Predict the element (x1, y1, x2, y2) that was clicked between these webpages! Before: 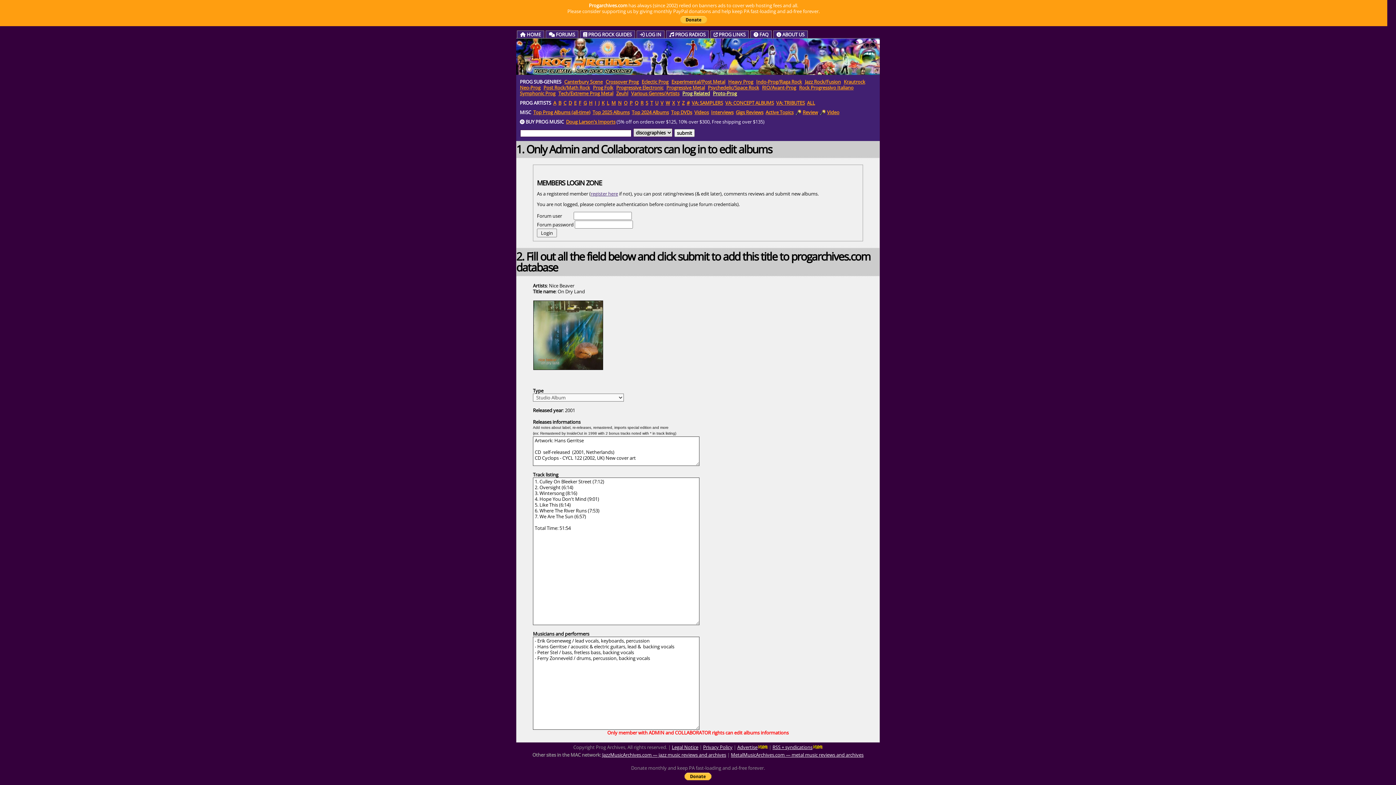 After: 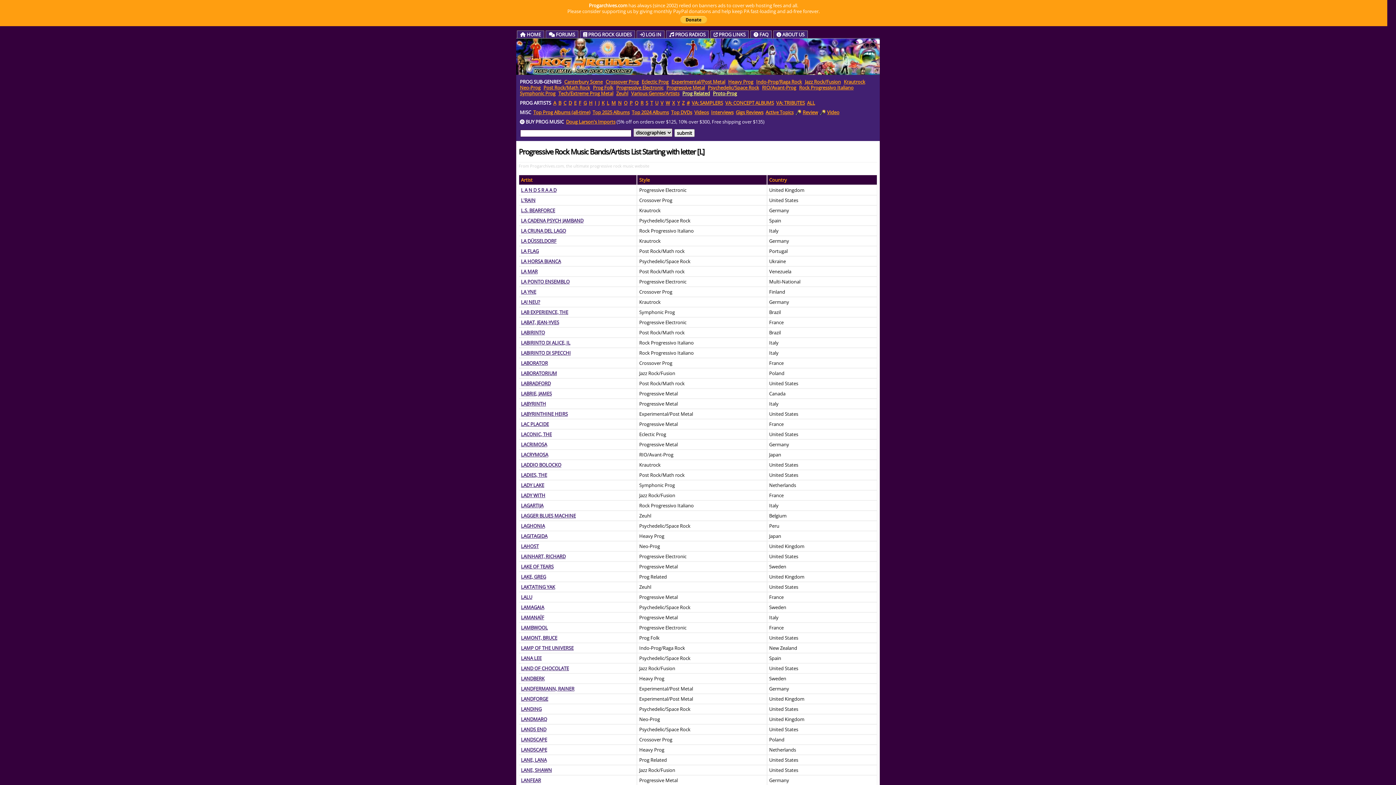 Action: label: L bbox: (606, 99, 609, 106)